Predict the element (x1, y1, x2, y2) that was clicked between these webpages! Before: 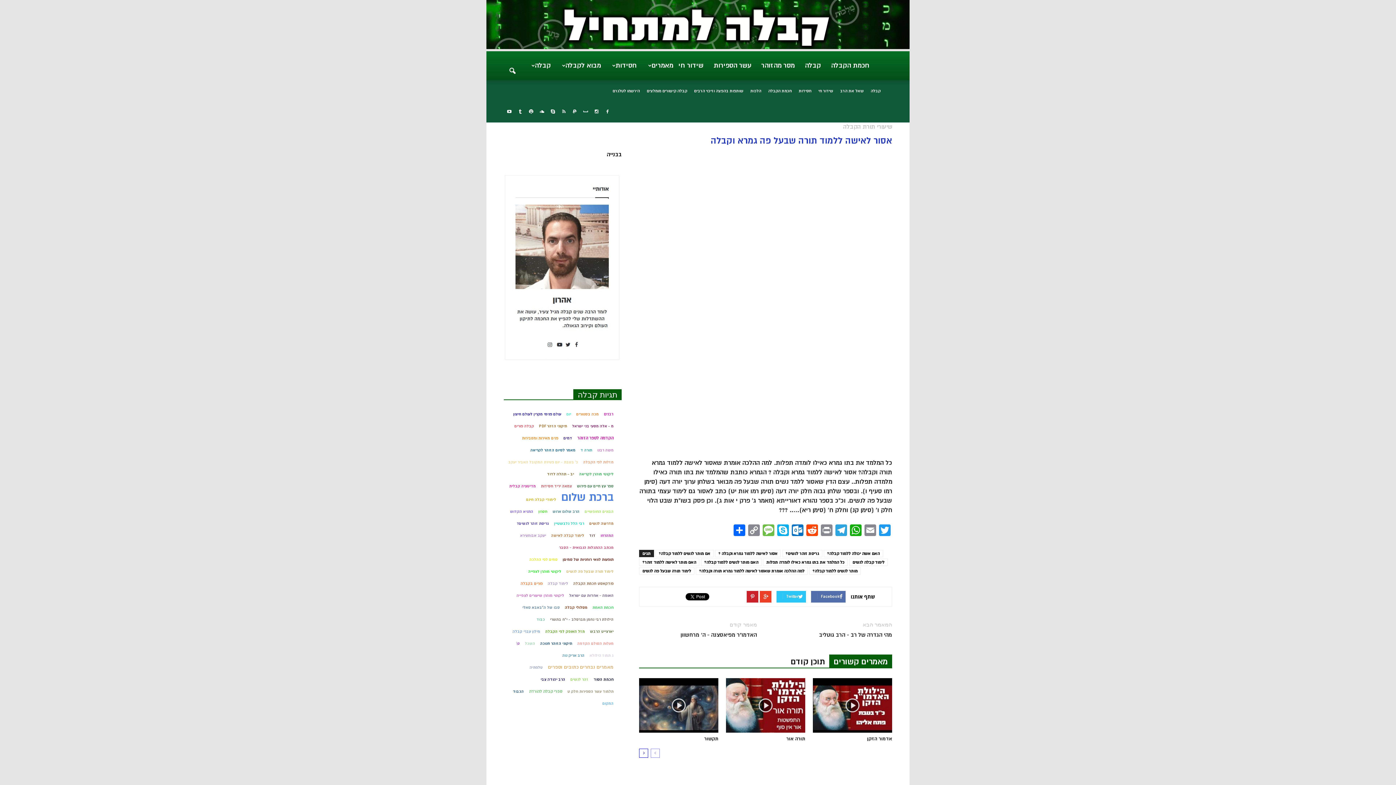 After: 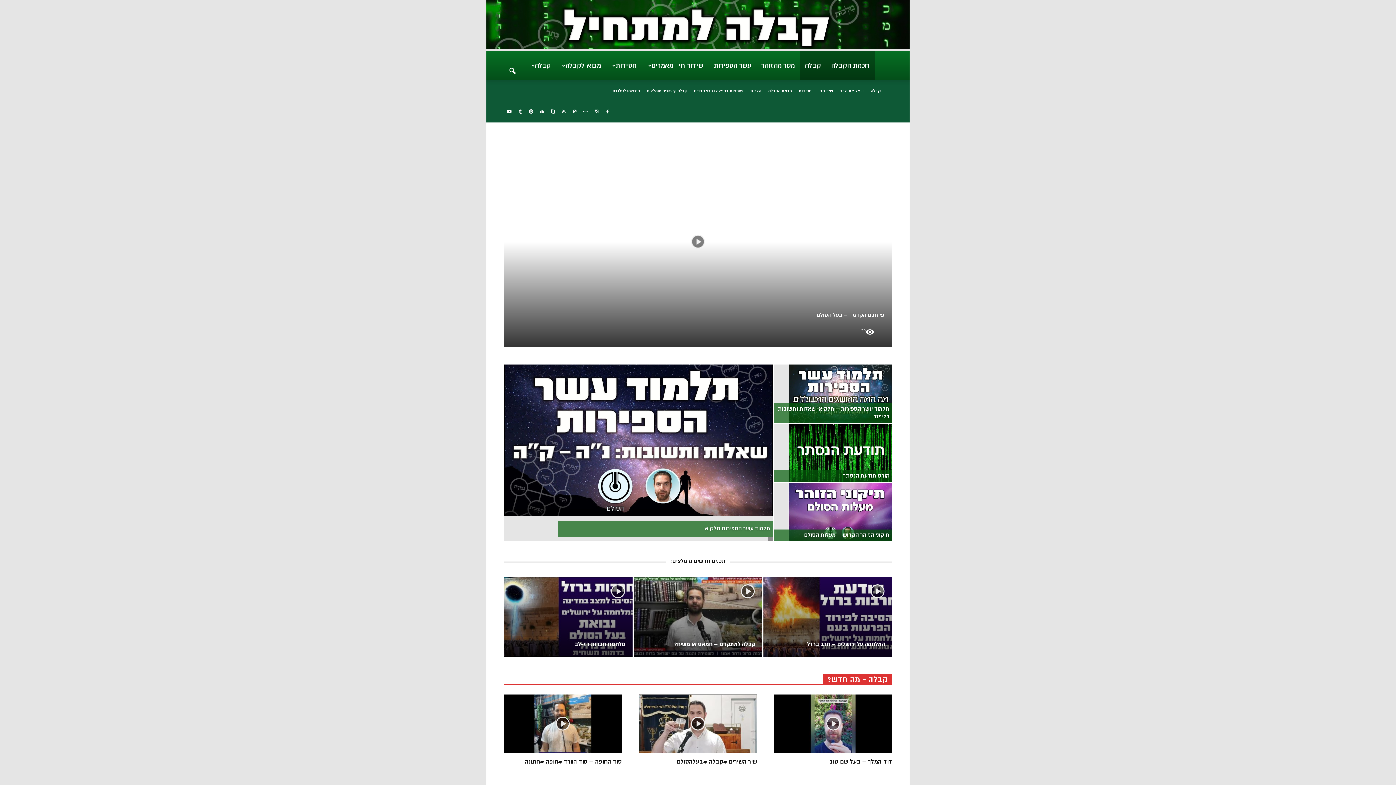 Action: label: שידור חי bbox: (818, 88, 833, 93)